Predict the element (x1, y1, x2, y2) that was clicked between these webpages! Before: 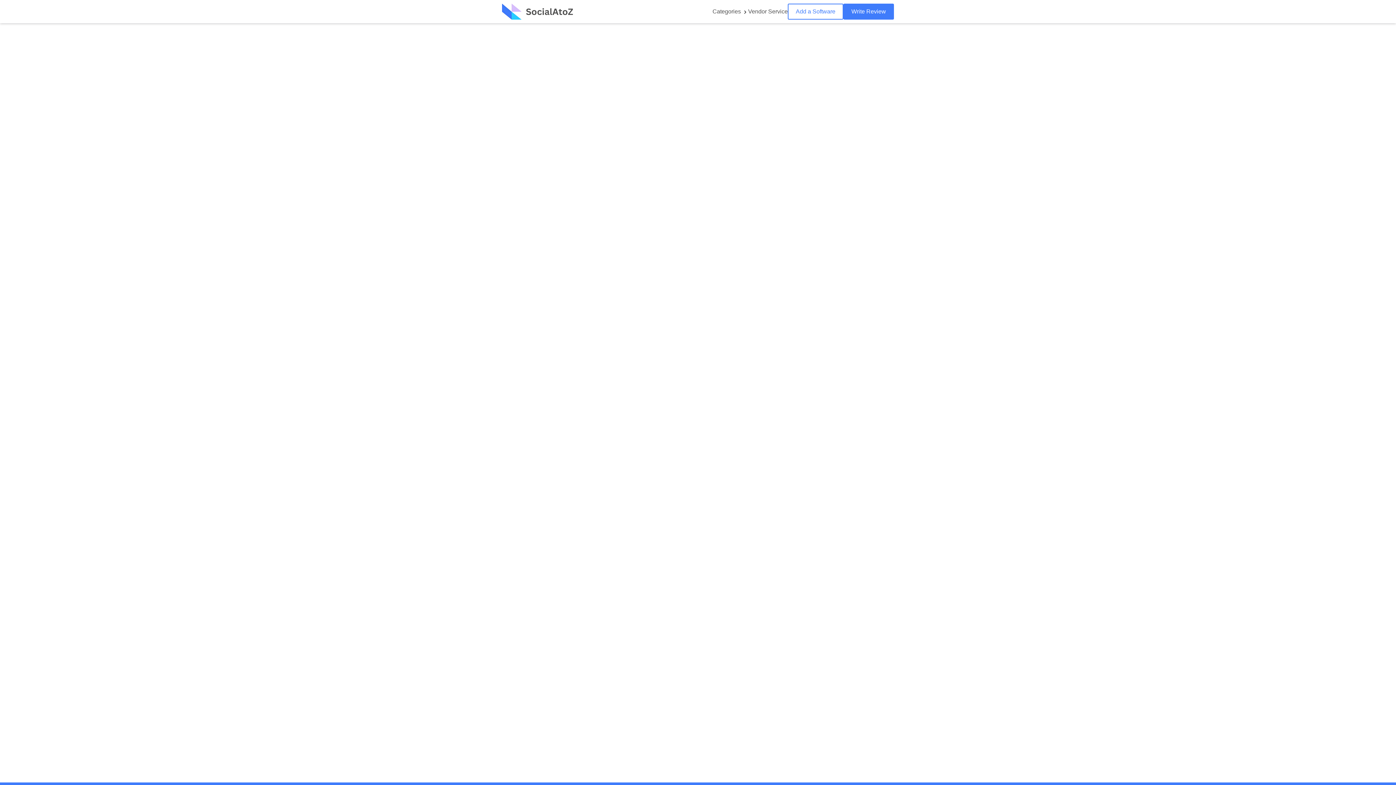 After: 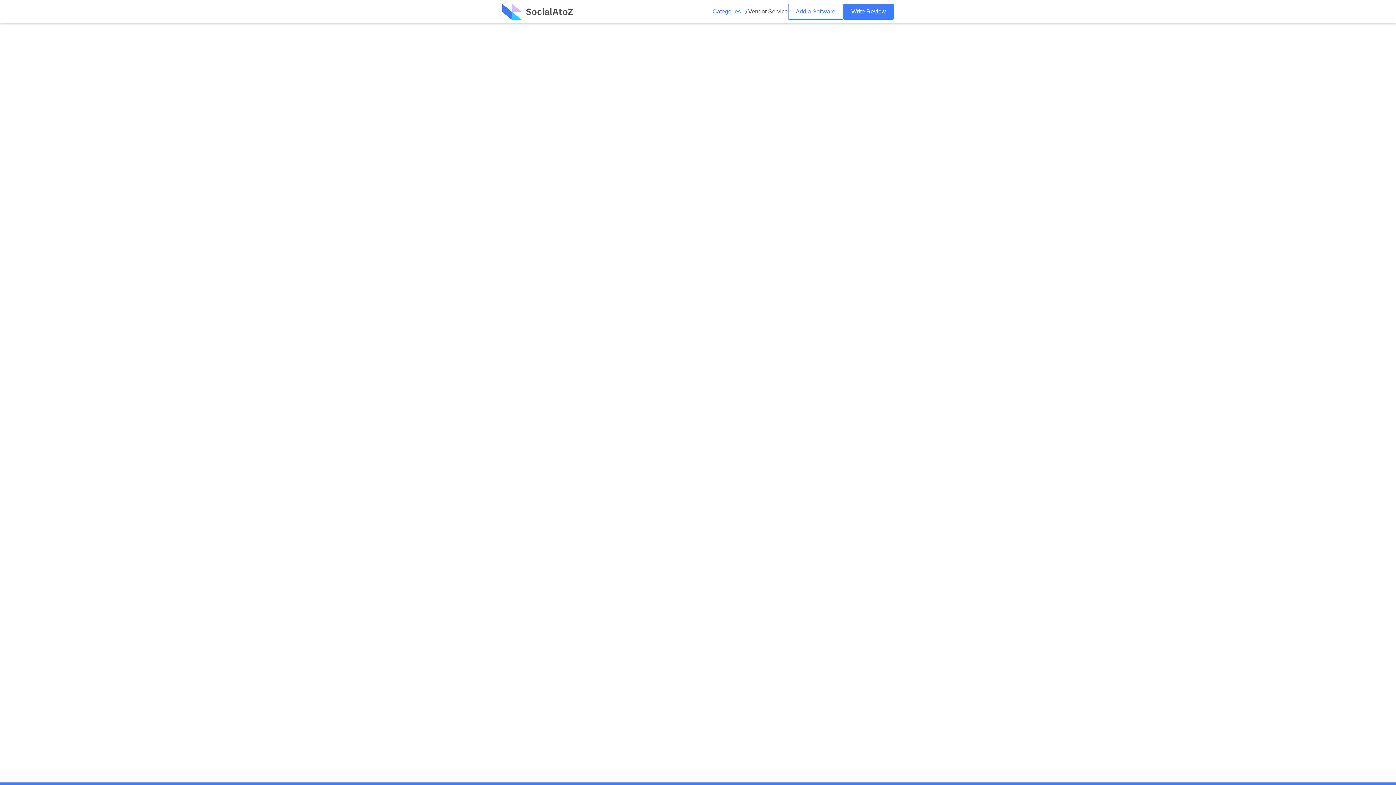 Action: bbox: (712, 8, 741, 14) label: Categories